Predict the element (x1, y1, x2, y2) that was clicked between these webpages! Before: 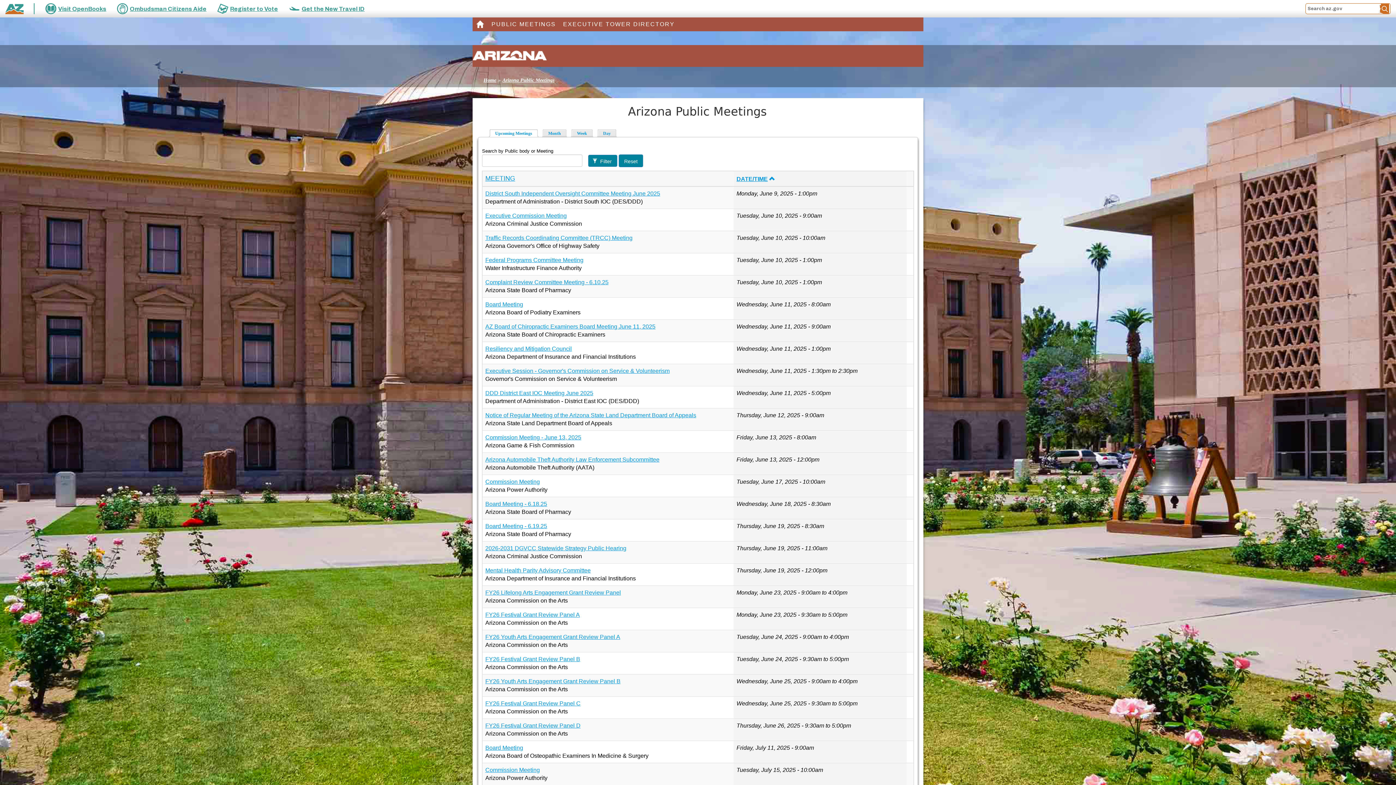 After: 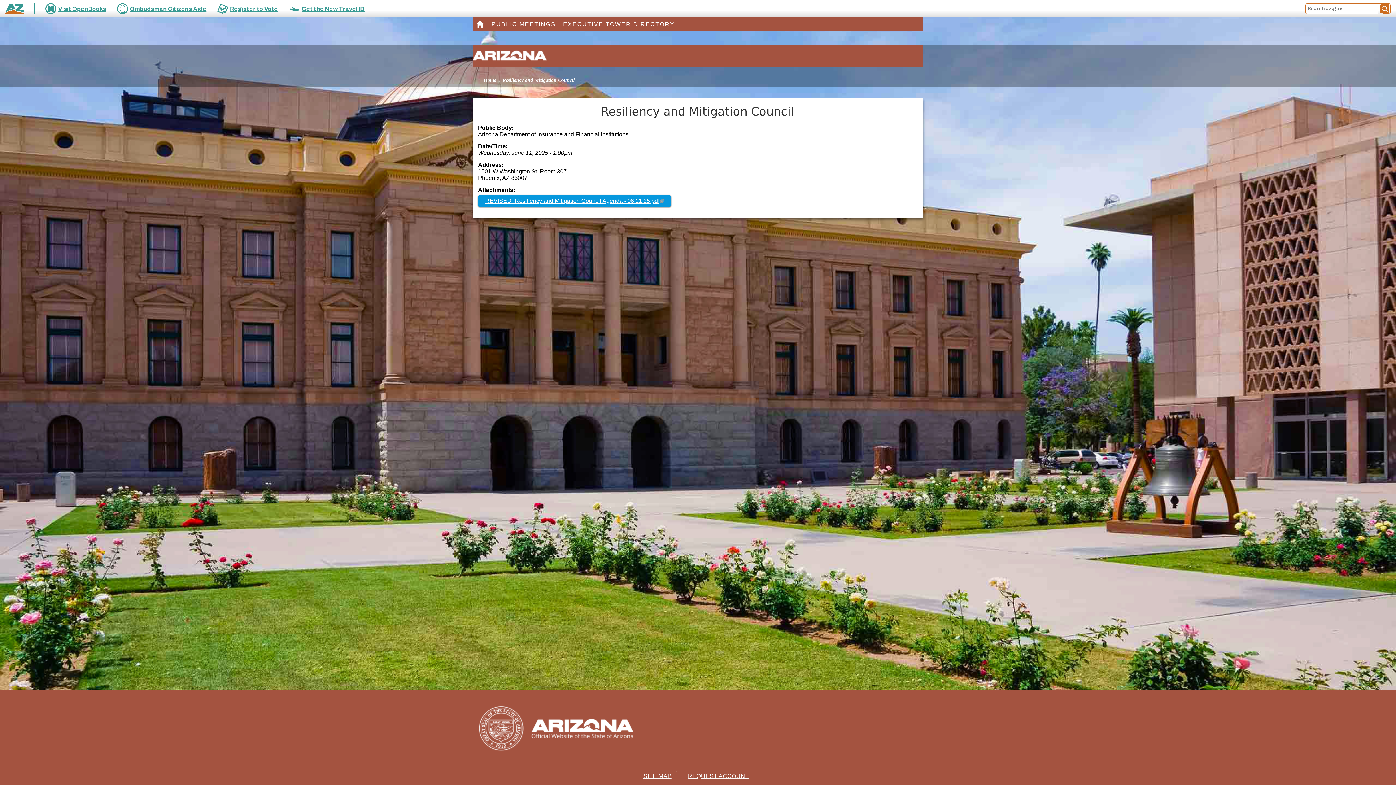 Action: label: Resiliency and Mitigation Council bbox: (485, 345, 572, 352)